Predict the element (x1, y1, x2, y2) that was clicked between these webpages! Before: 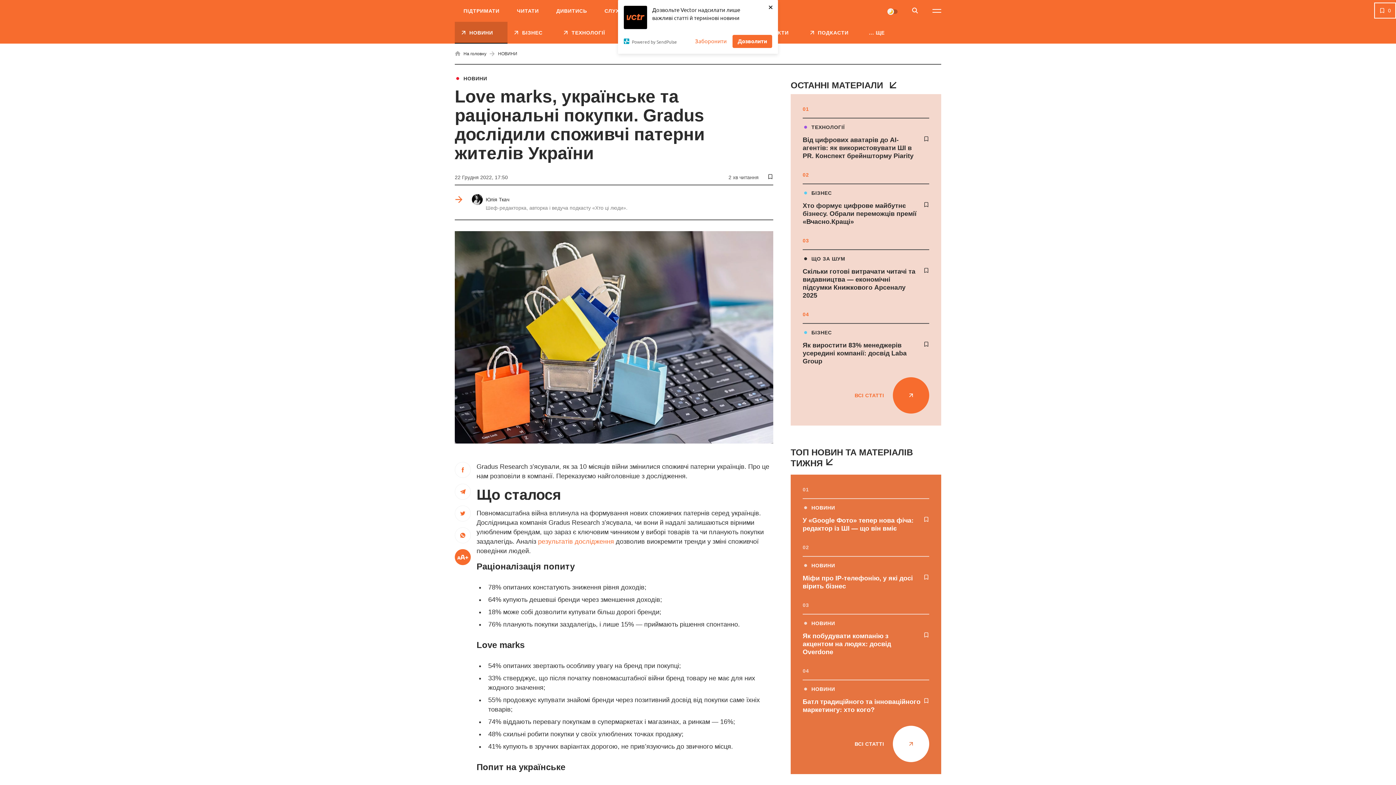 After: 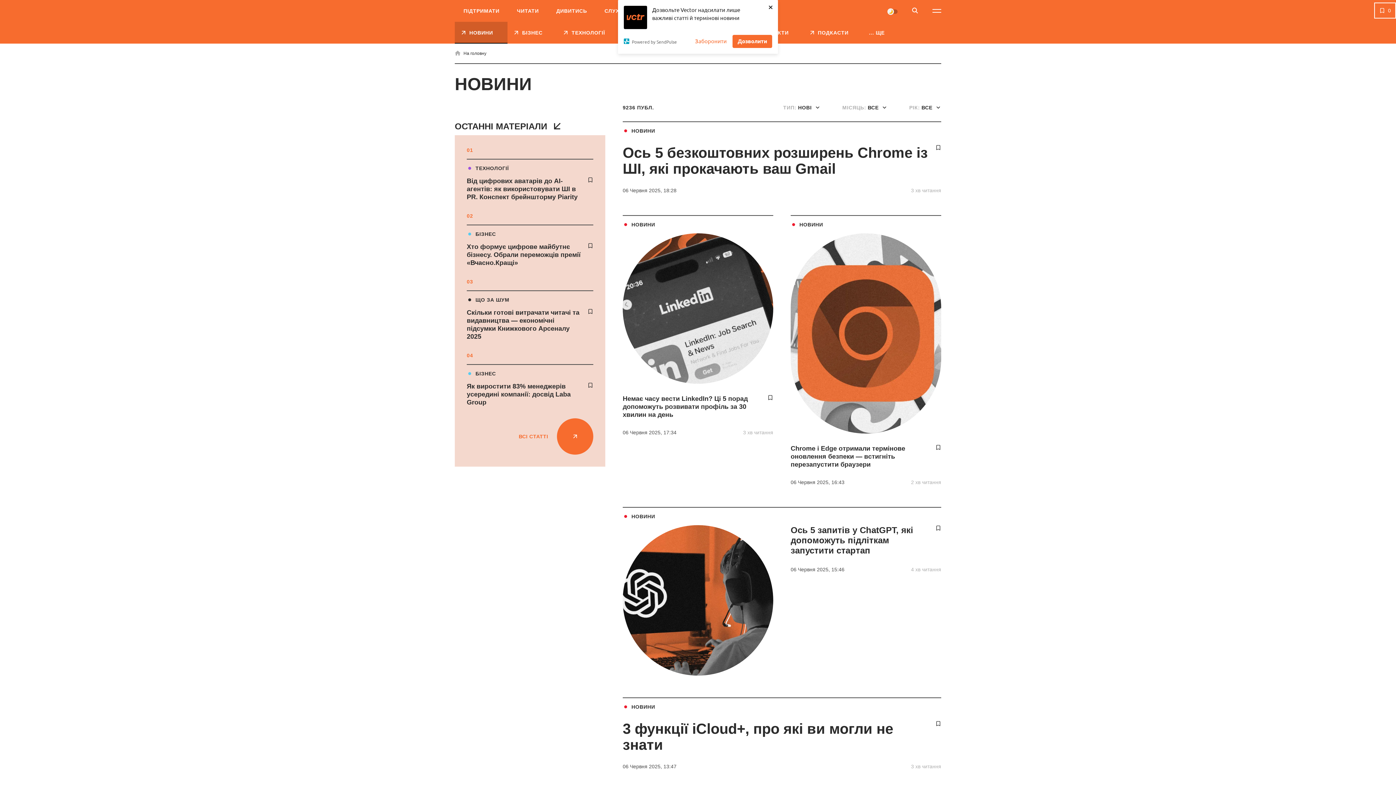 Action: bbox: (454, 21, 507, 43) label: НОВИНИ